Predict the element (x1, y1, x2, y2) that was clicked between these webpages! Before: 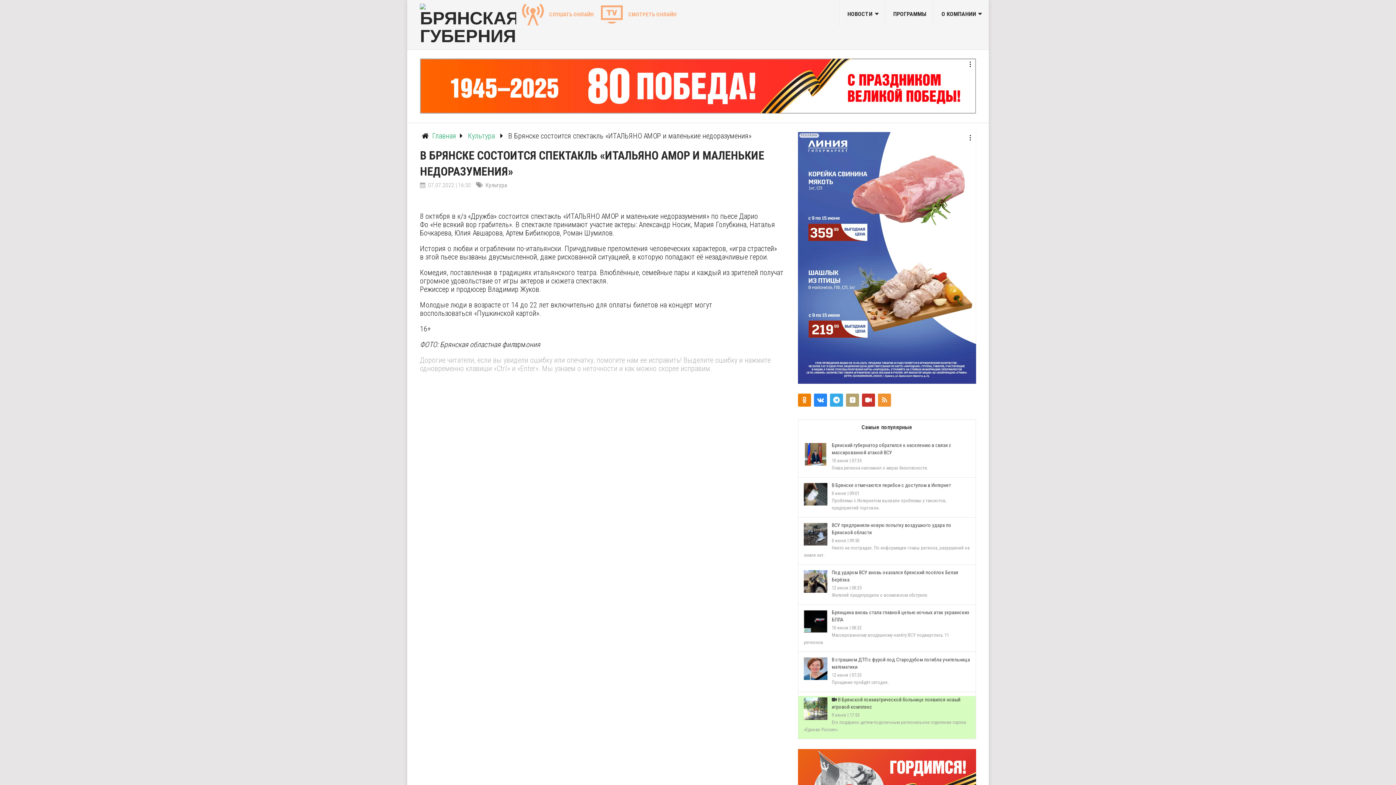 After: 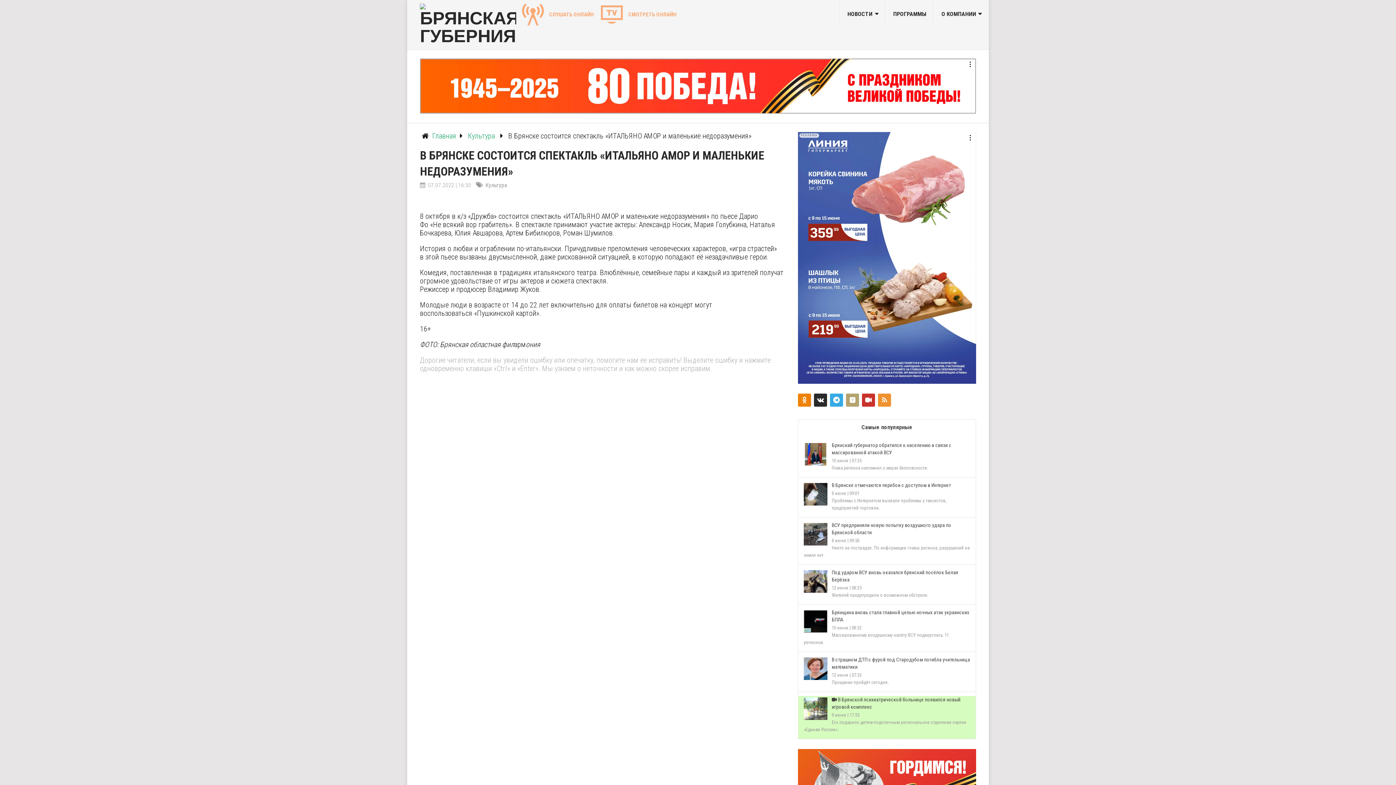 Action: bbox: (814, 393, 827, 406)